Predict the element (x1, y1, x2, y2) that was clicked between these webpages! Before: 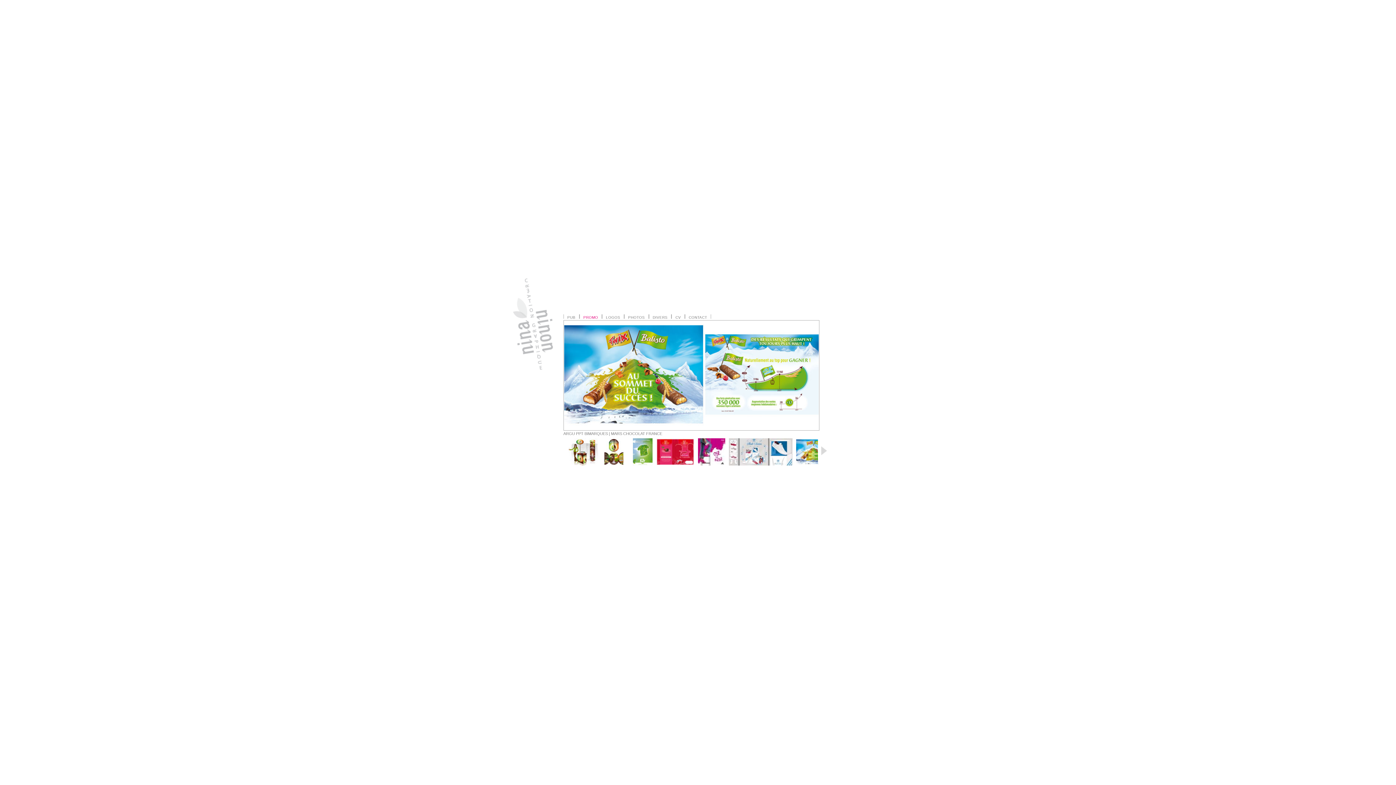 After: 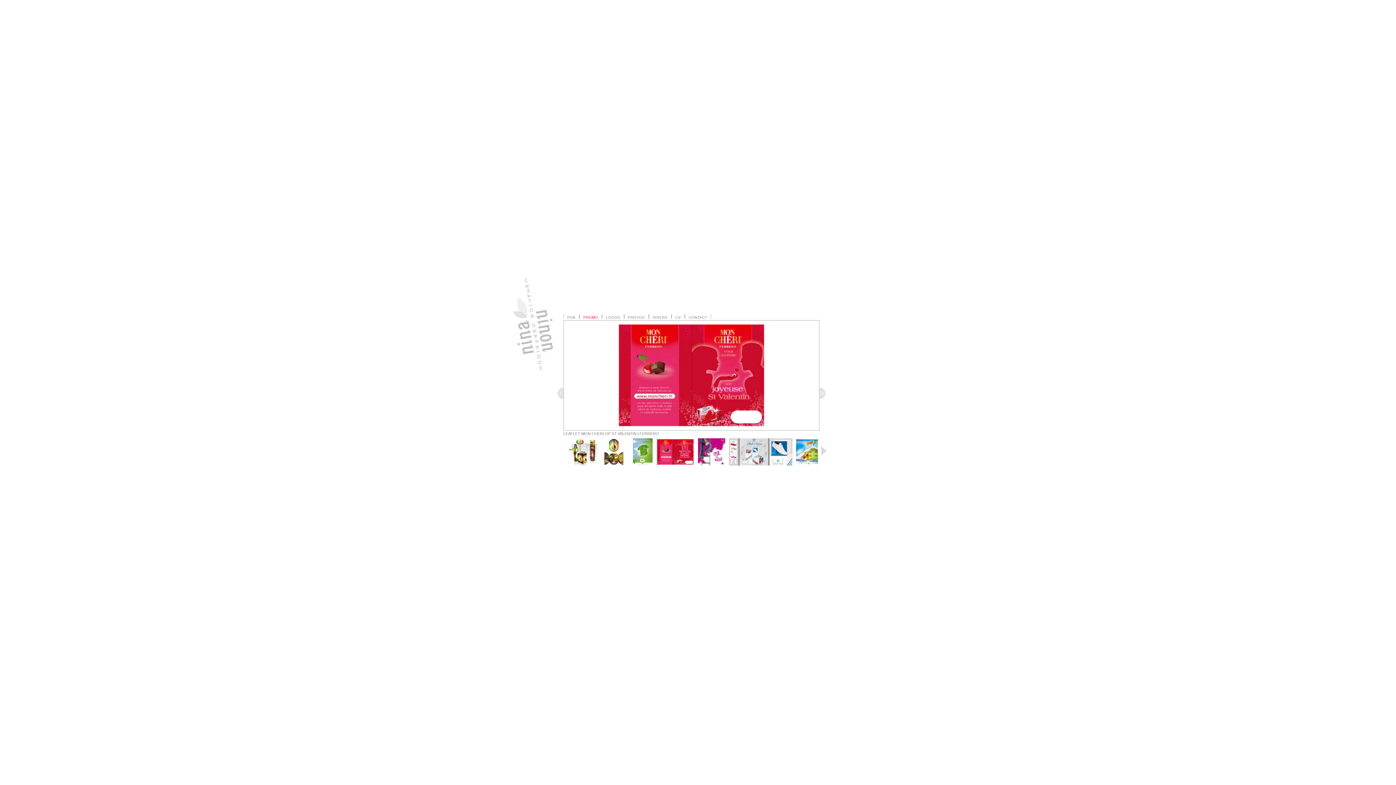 Action: bbox: (656, 438, 694, 465)